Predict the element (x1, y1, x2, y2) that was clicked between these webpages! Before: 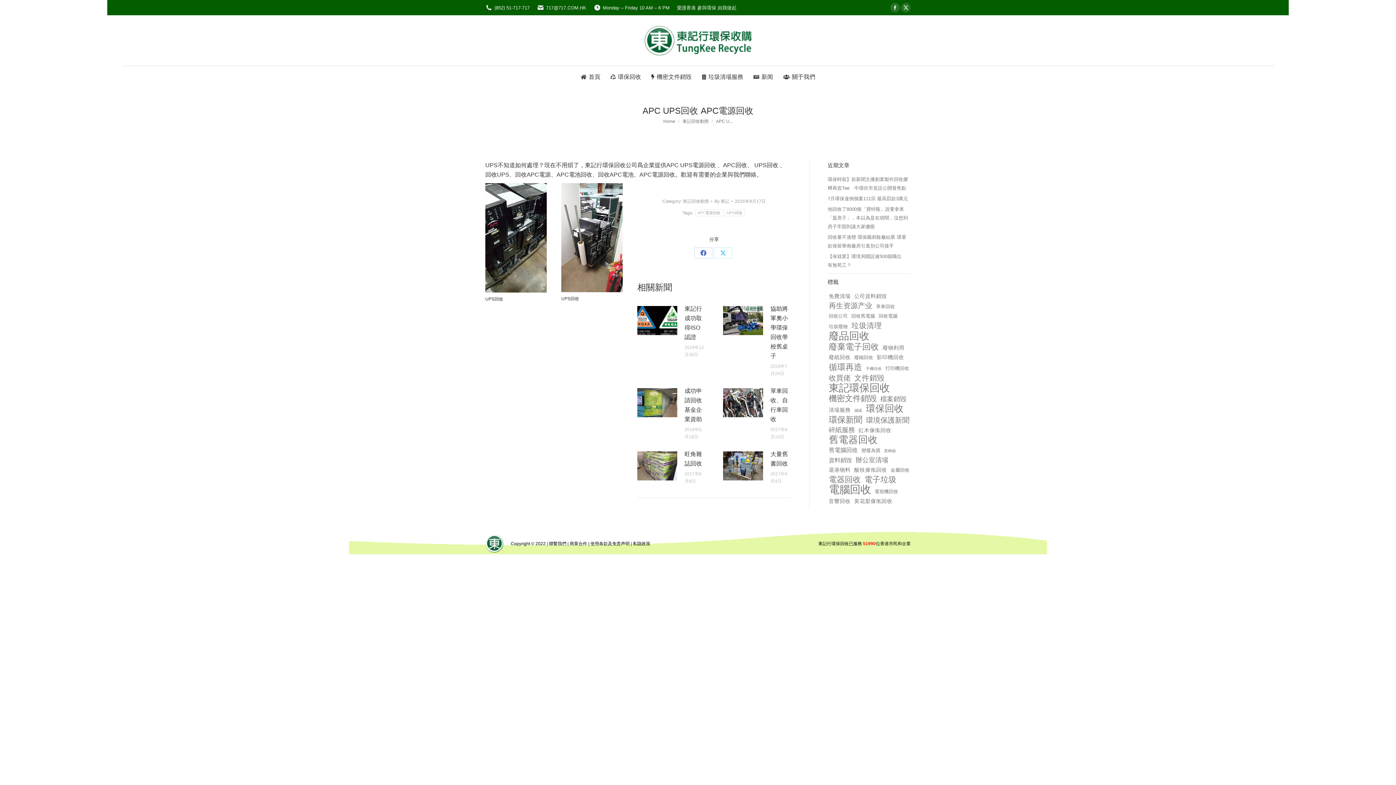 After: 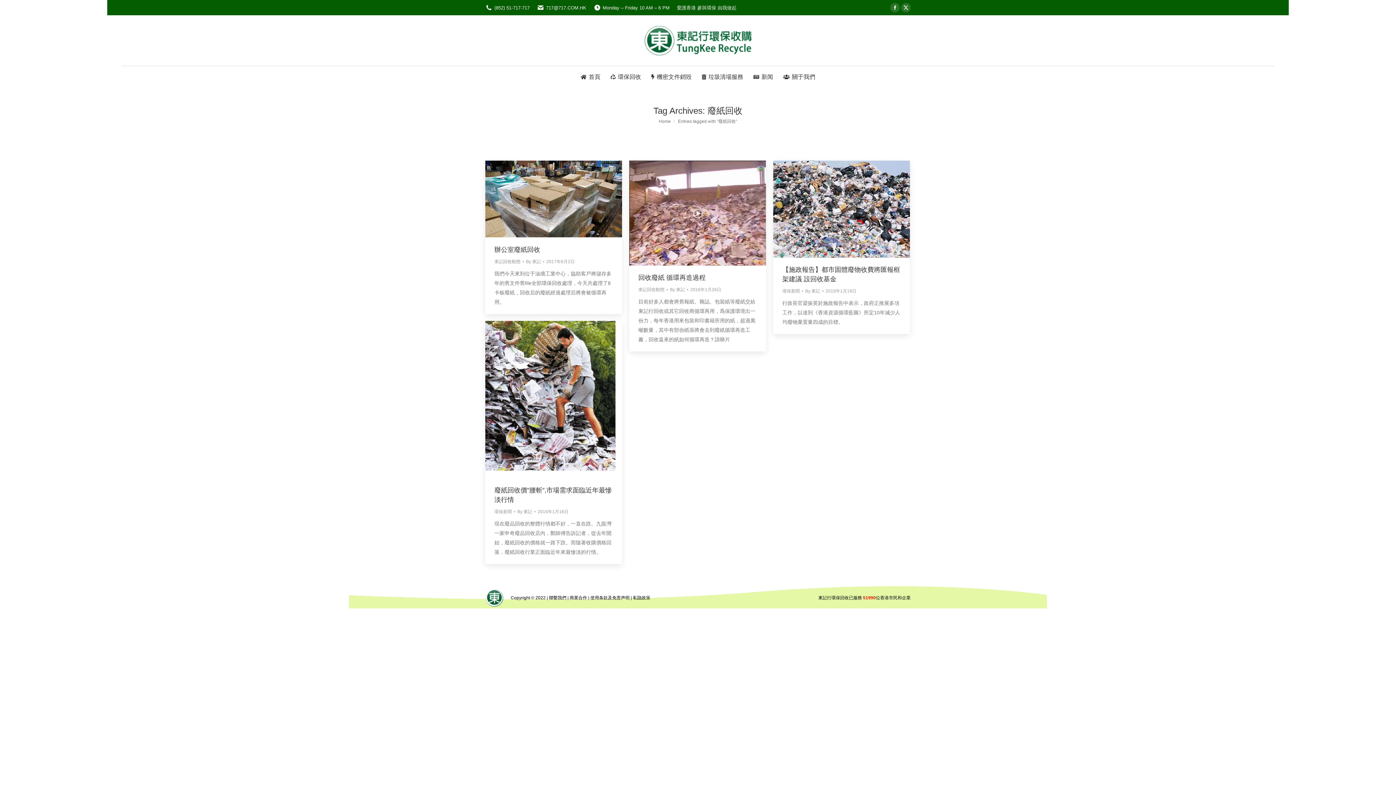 Action: bbox: (827, 353, 851, 361) label: 廢紙回收 (4 個項目)